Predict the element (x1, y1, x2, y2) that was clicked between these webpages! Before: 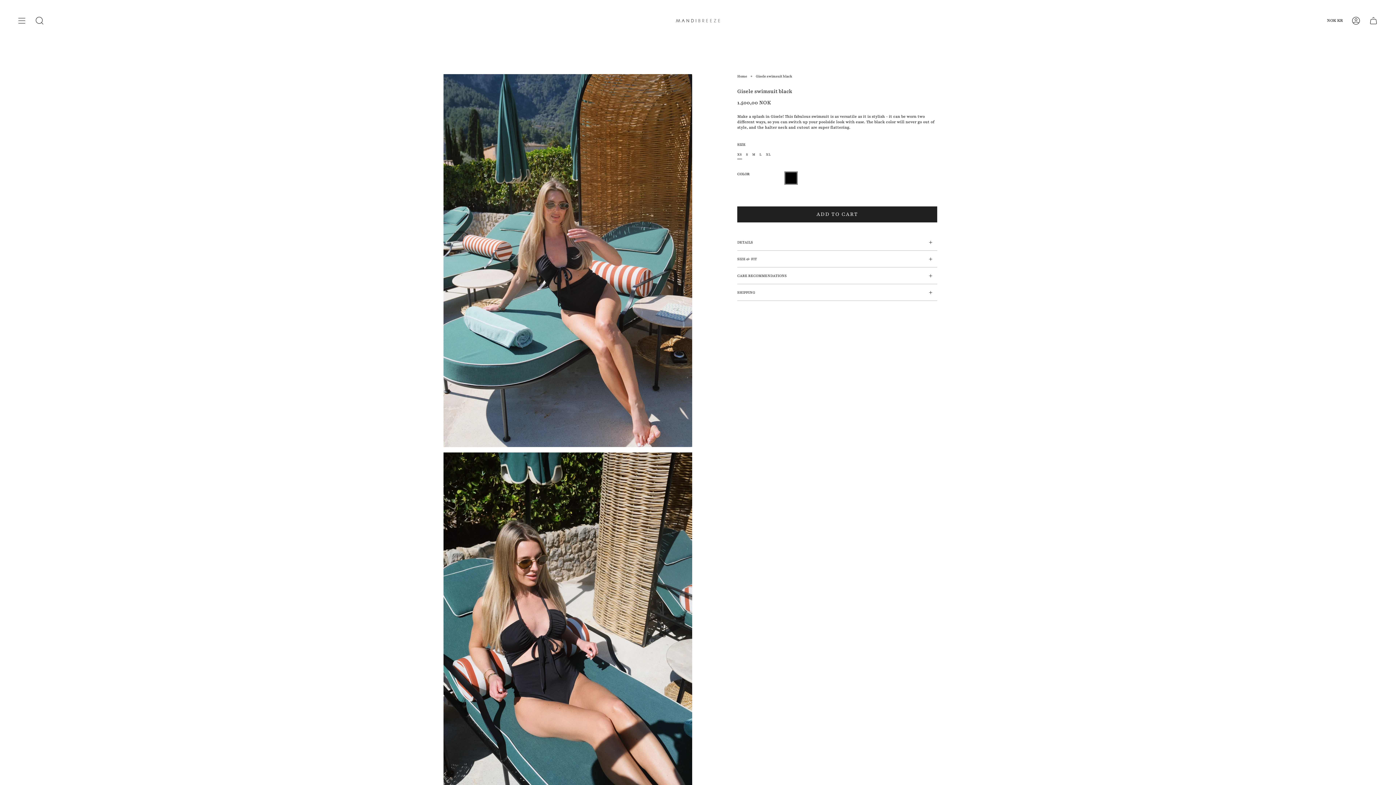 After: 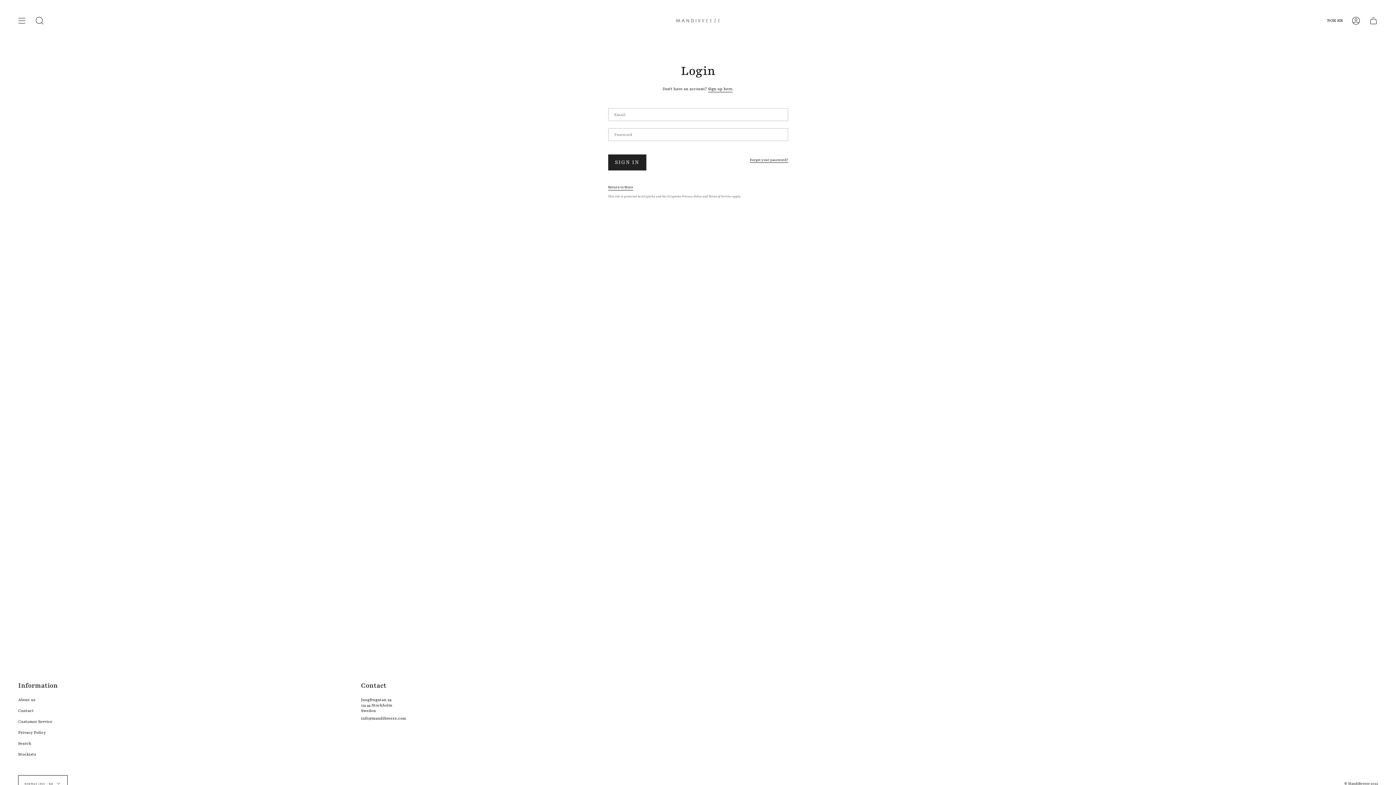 Action: label: Account bbox: (1351, 0, 1360, 41)